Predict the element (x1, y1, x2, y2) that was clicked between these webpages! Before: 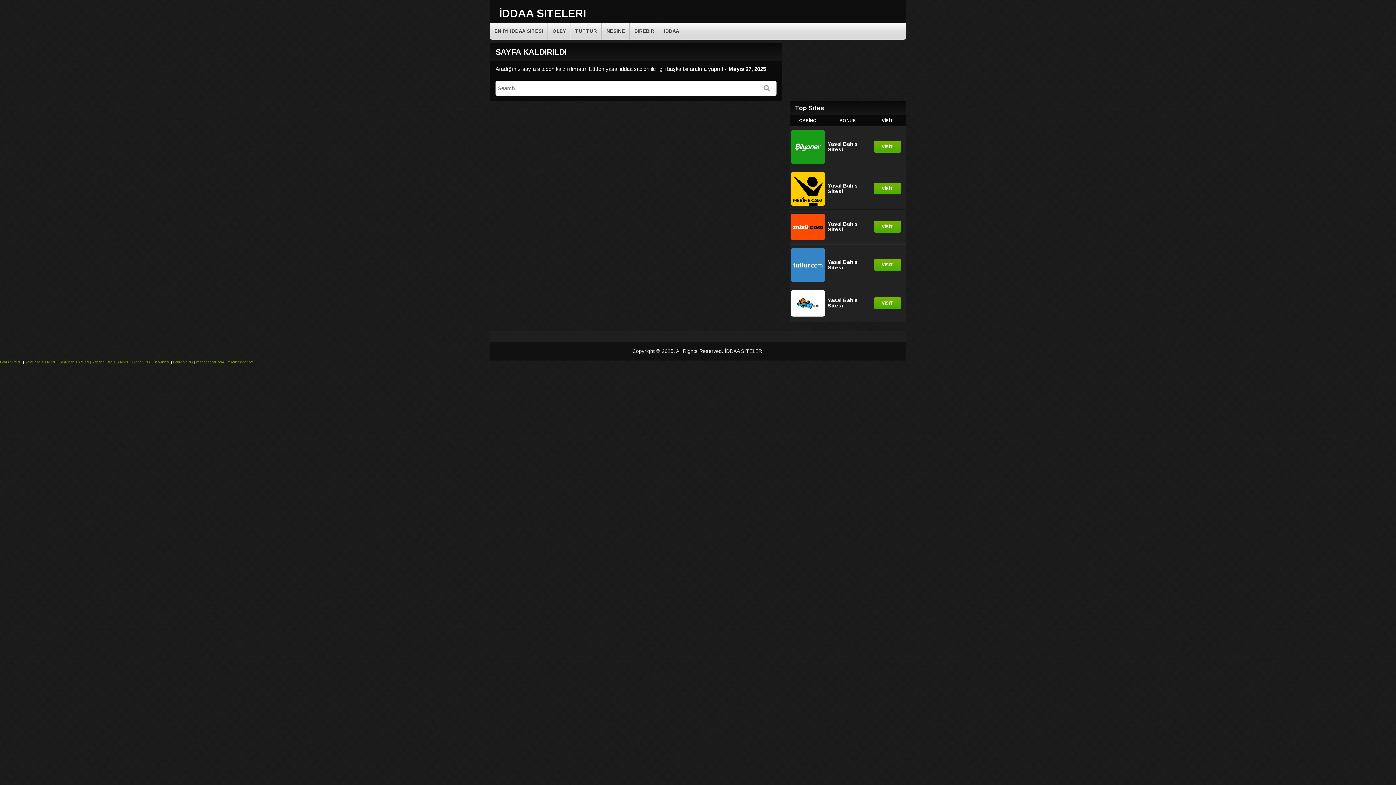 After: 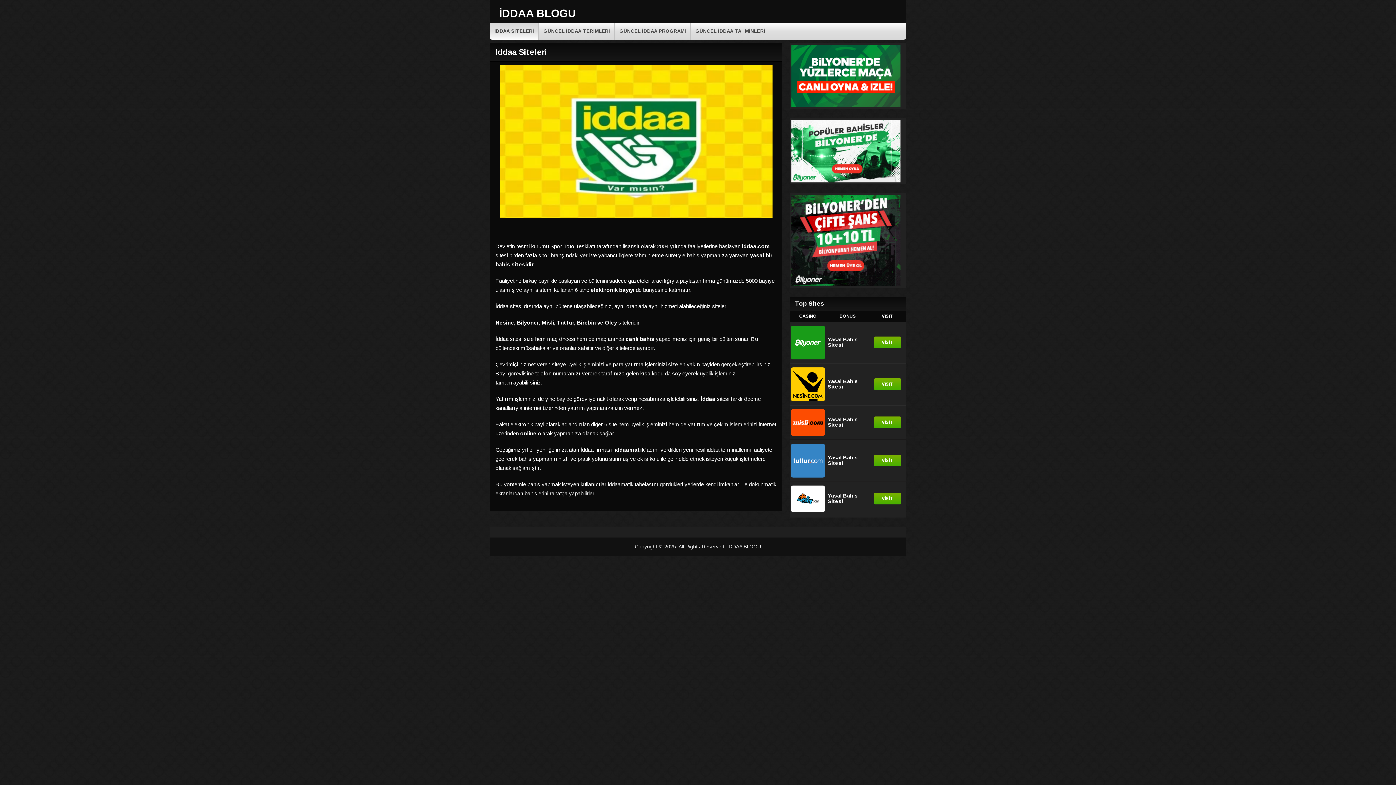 Action: label: managegoal.com bbox: (196, 360, 224, 364)